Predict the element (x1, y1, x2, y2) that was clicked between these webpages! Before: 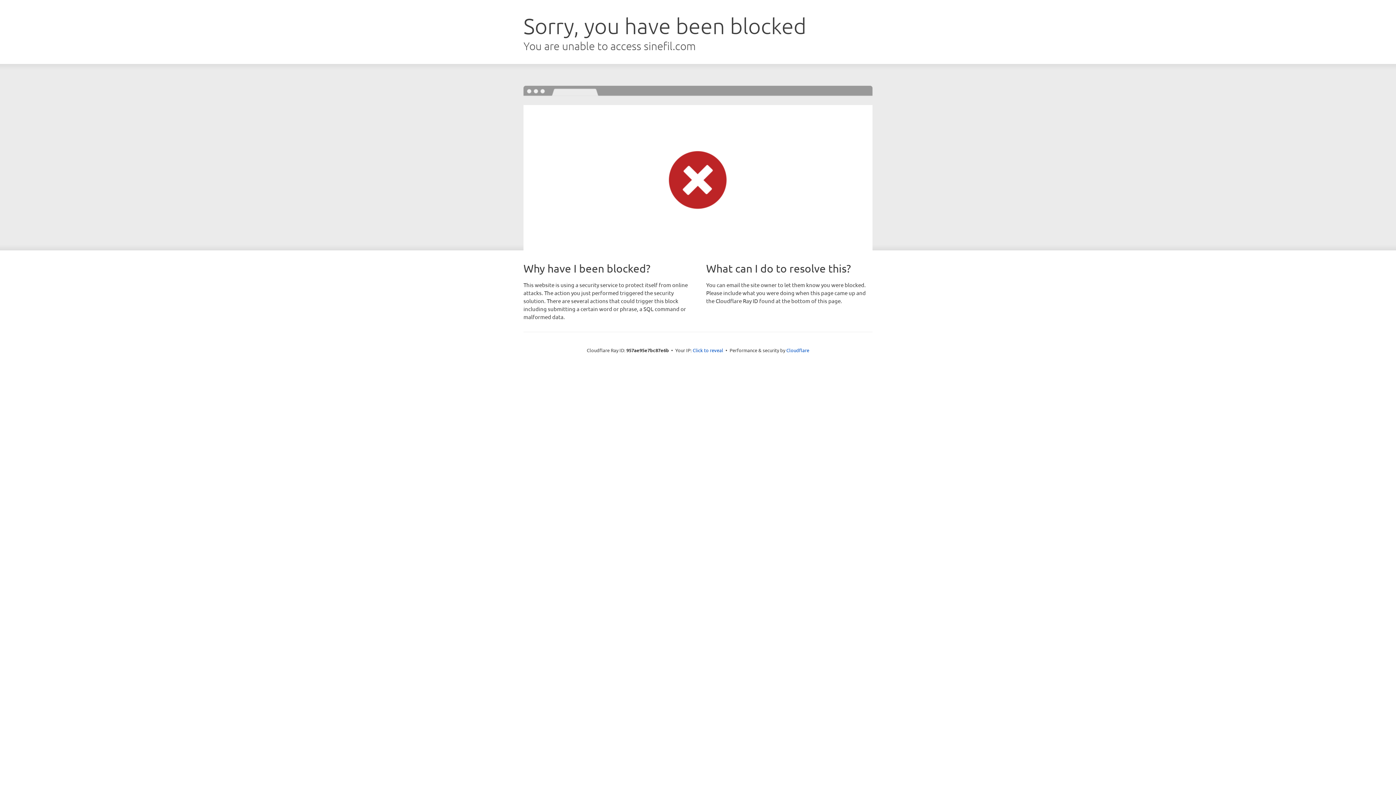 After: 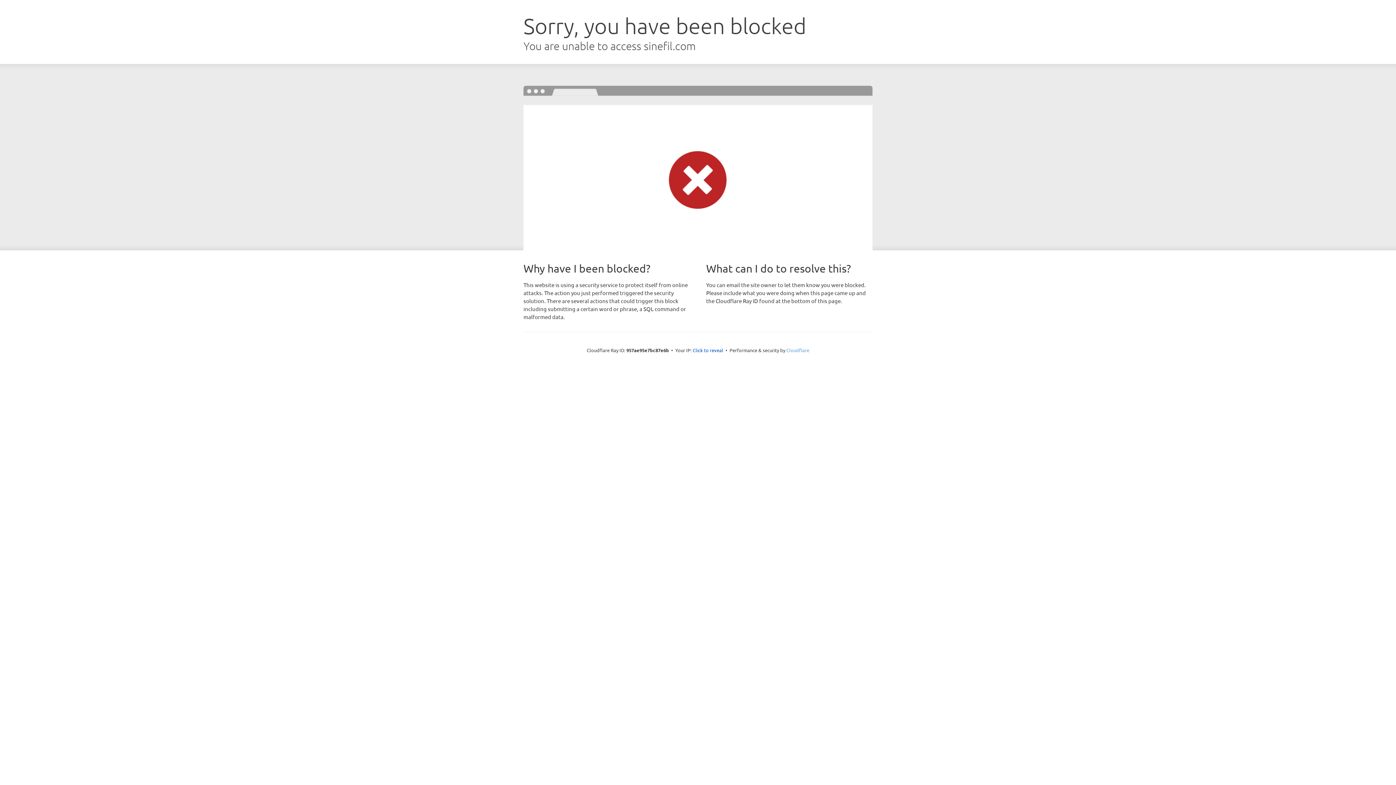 Action: label: Cloudflare bbox: (786, 347, 809, 353)